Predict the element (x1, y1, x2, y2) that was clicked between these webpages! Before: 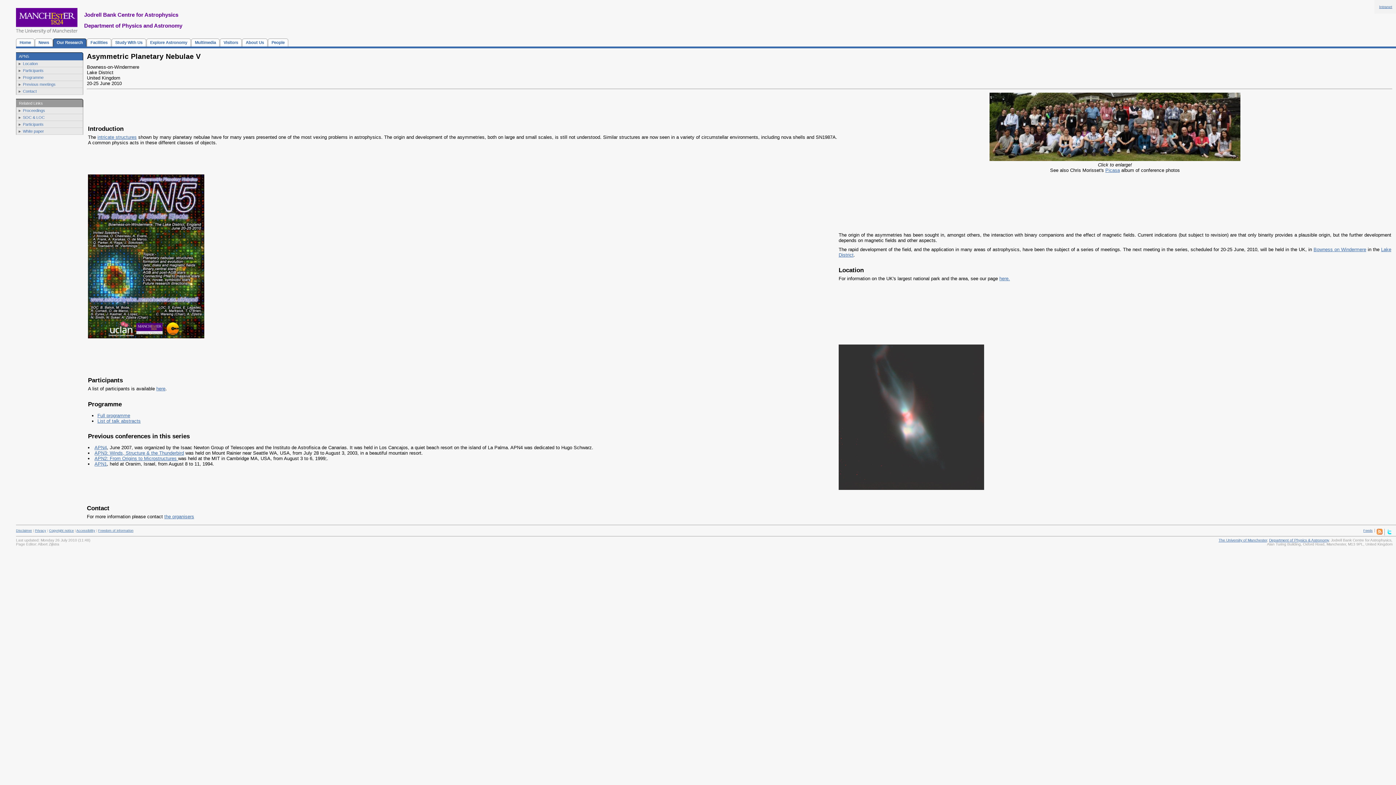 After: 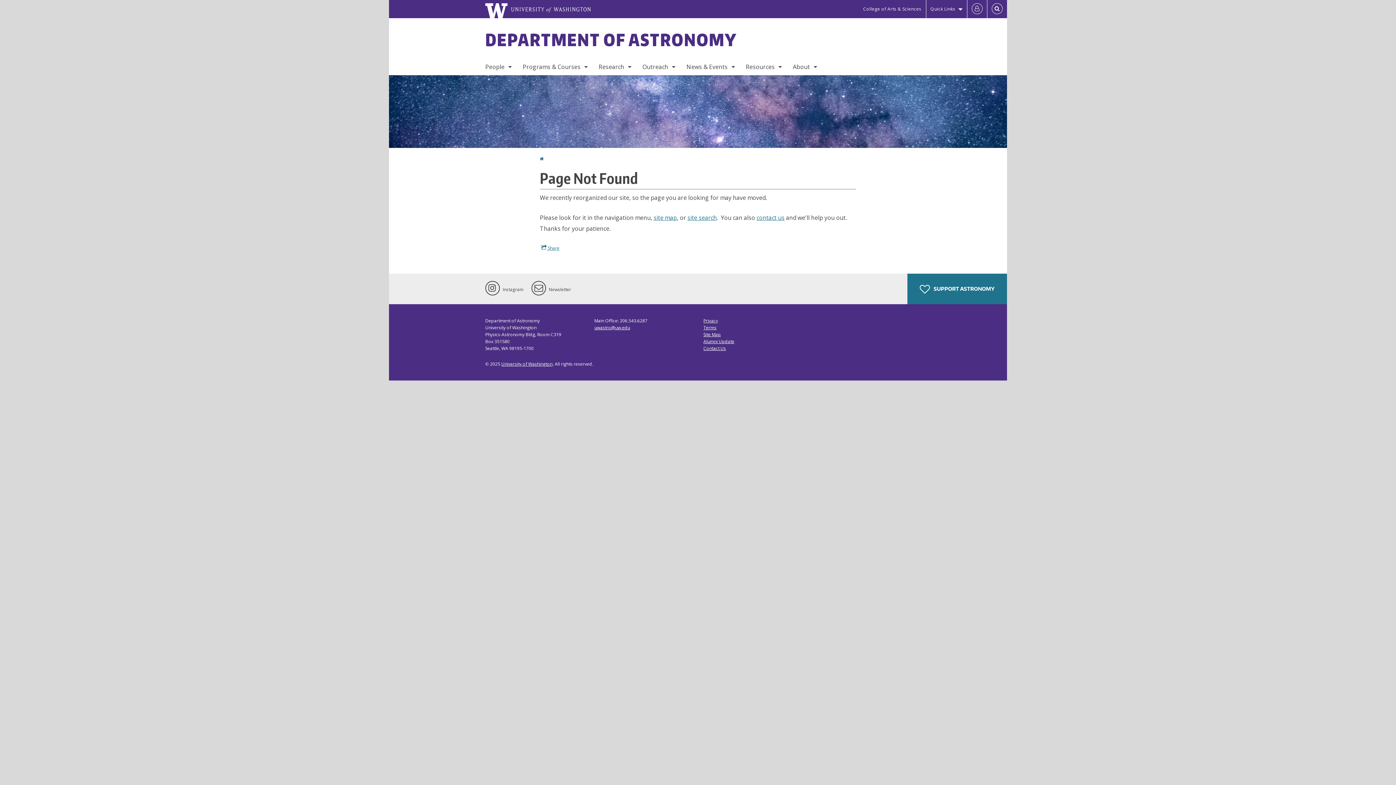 Action: bbox: (94, 450, 184, 456) label: APN3: Winds, Structure & the Thunderbird